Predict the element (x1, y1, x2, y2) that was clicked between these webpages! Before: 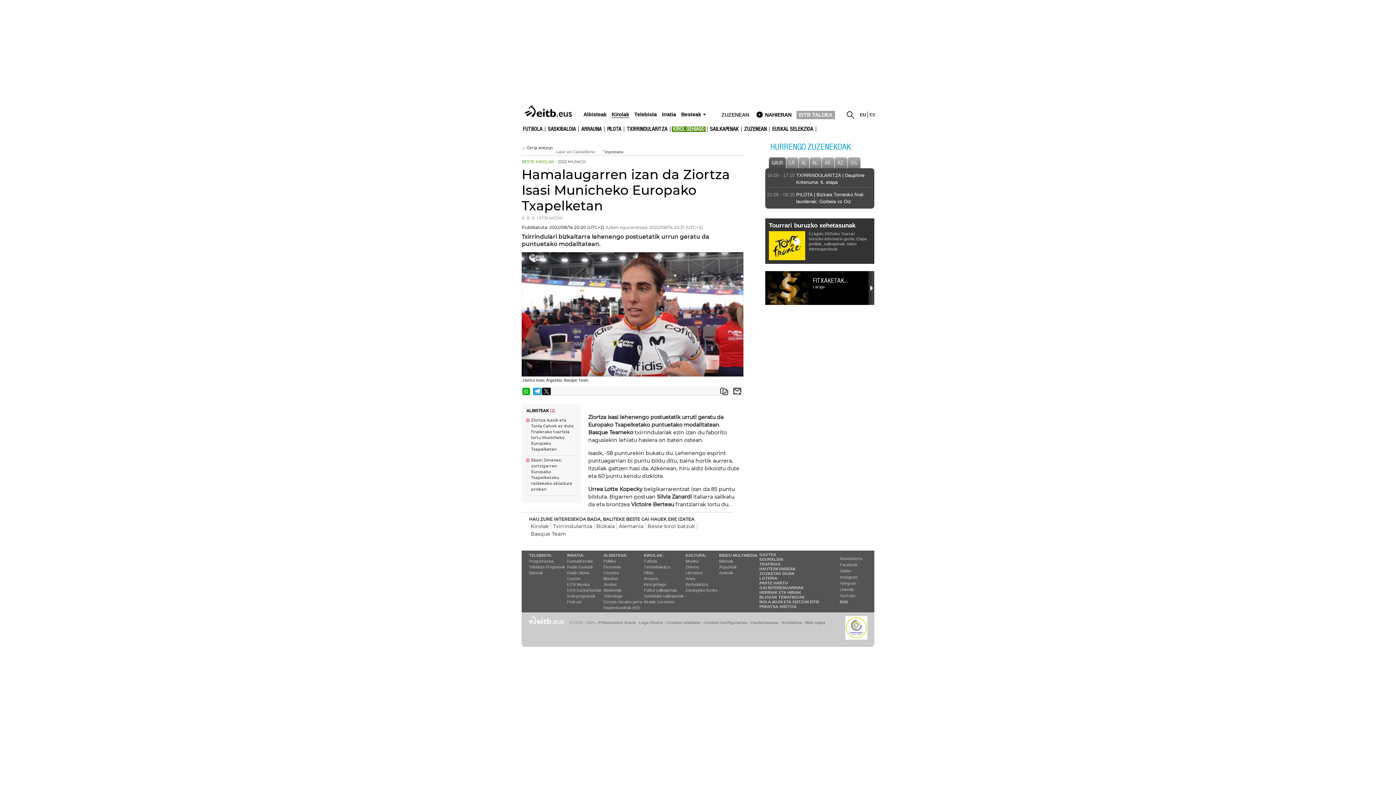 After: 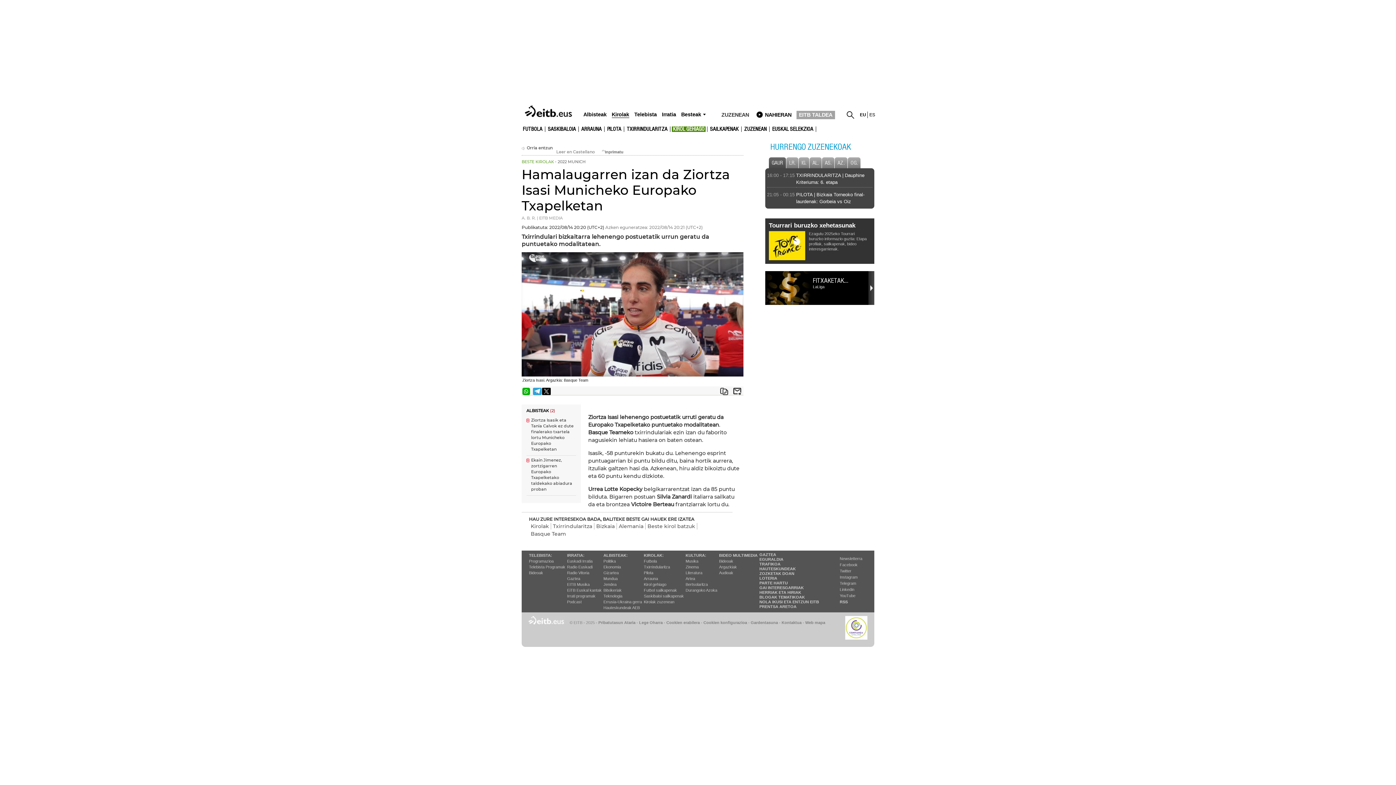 Action: label: twitt bbox: (542, 388, 550, 395)